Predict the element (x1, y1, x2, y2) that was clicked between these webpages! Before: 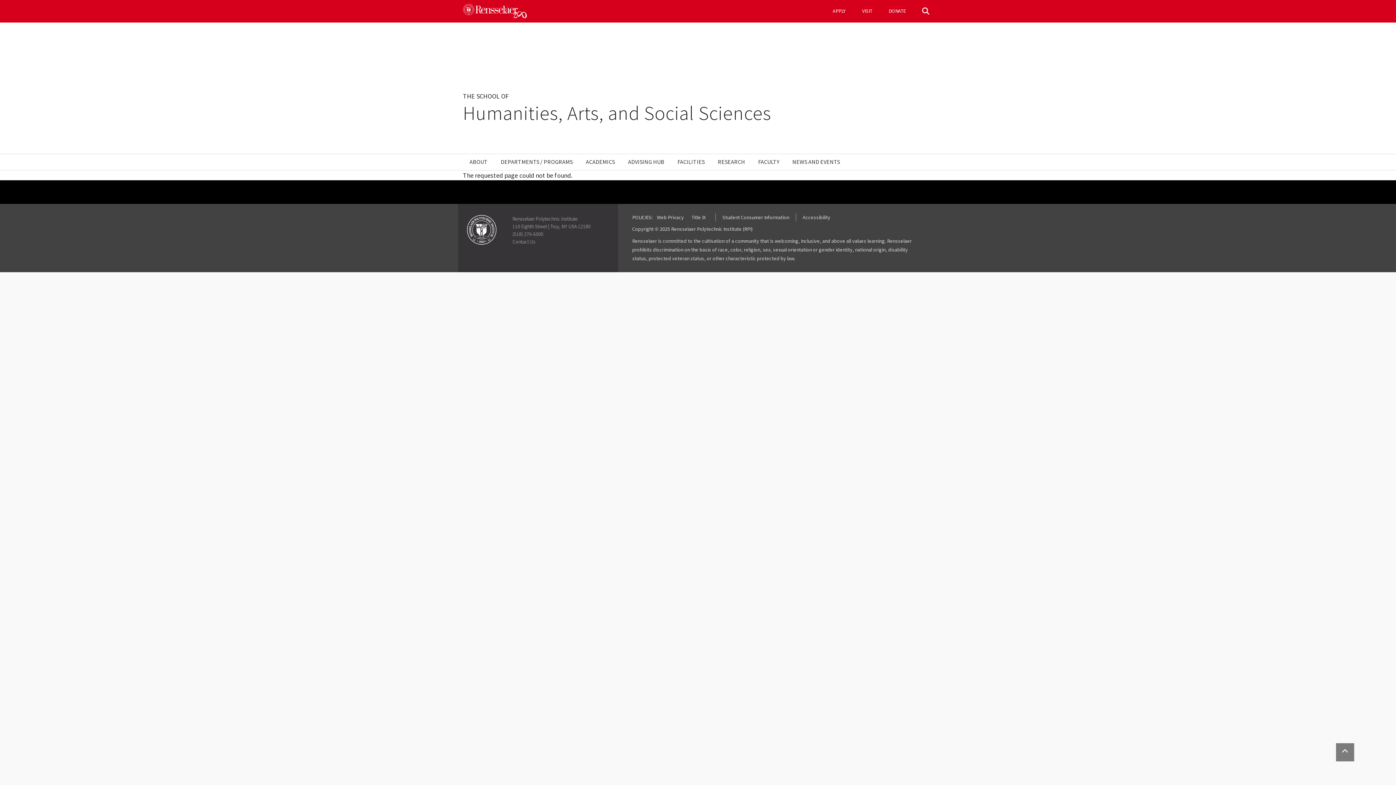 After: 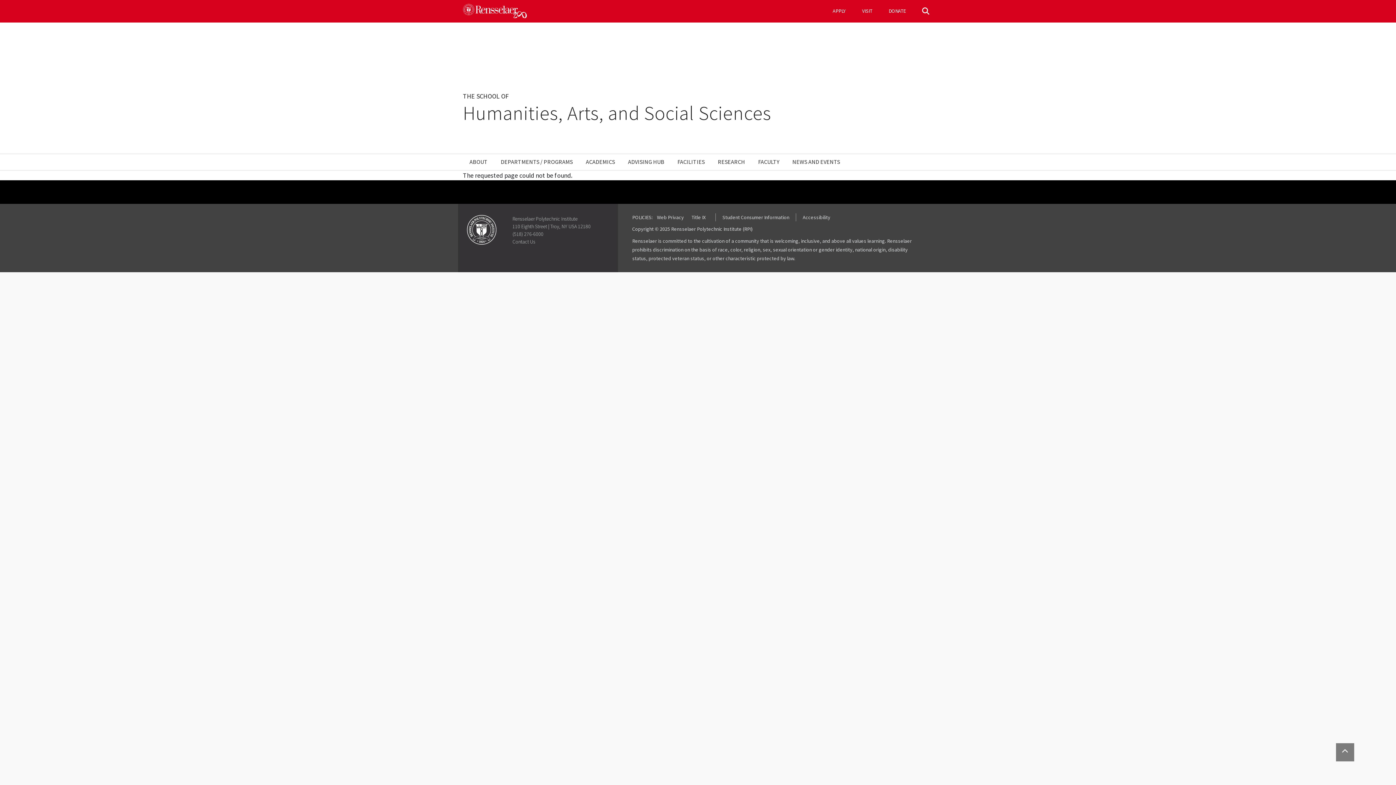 Action: bbox: (1336, 743, 1354, 761) label: Back to top